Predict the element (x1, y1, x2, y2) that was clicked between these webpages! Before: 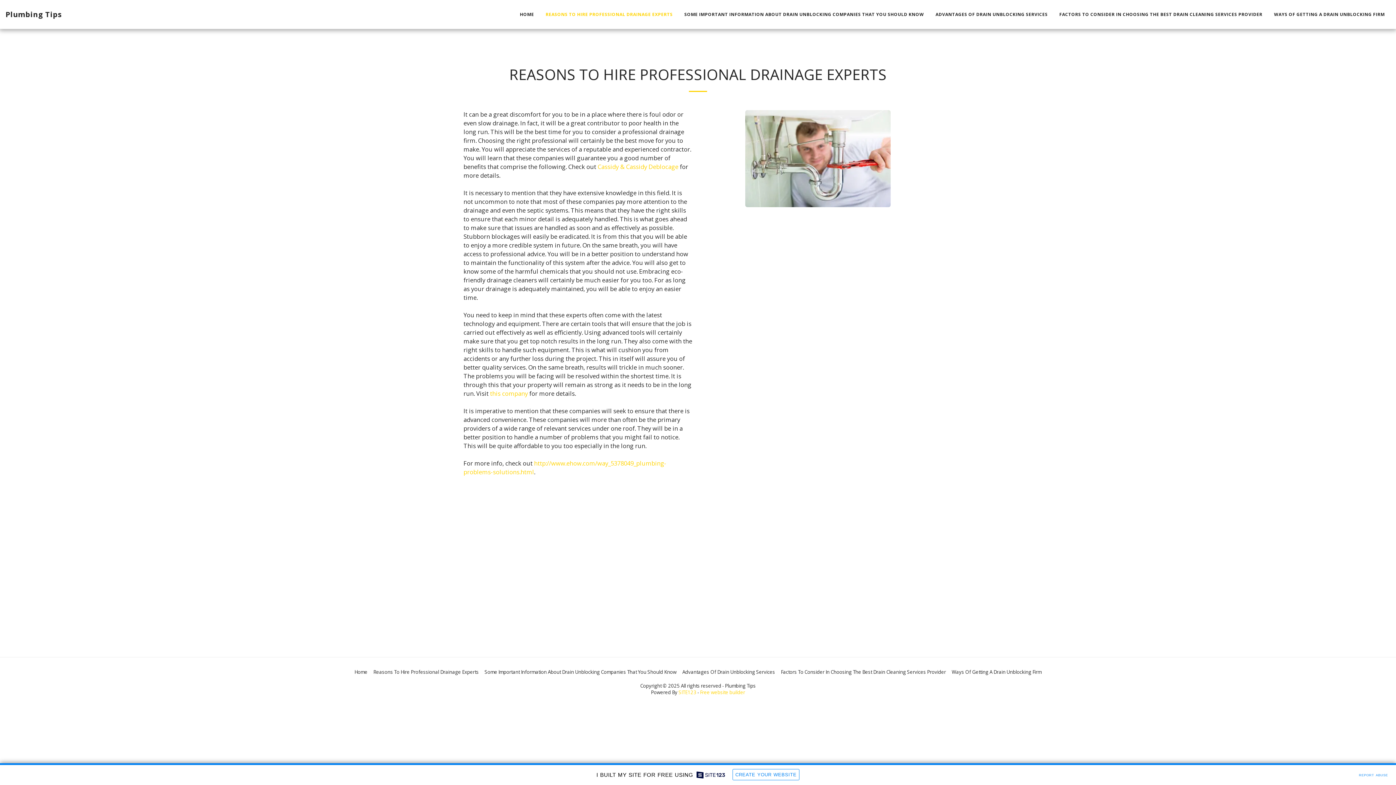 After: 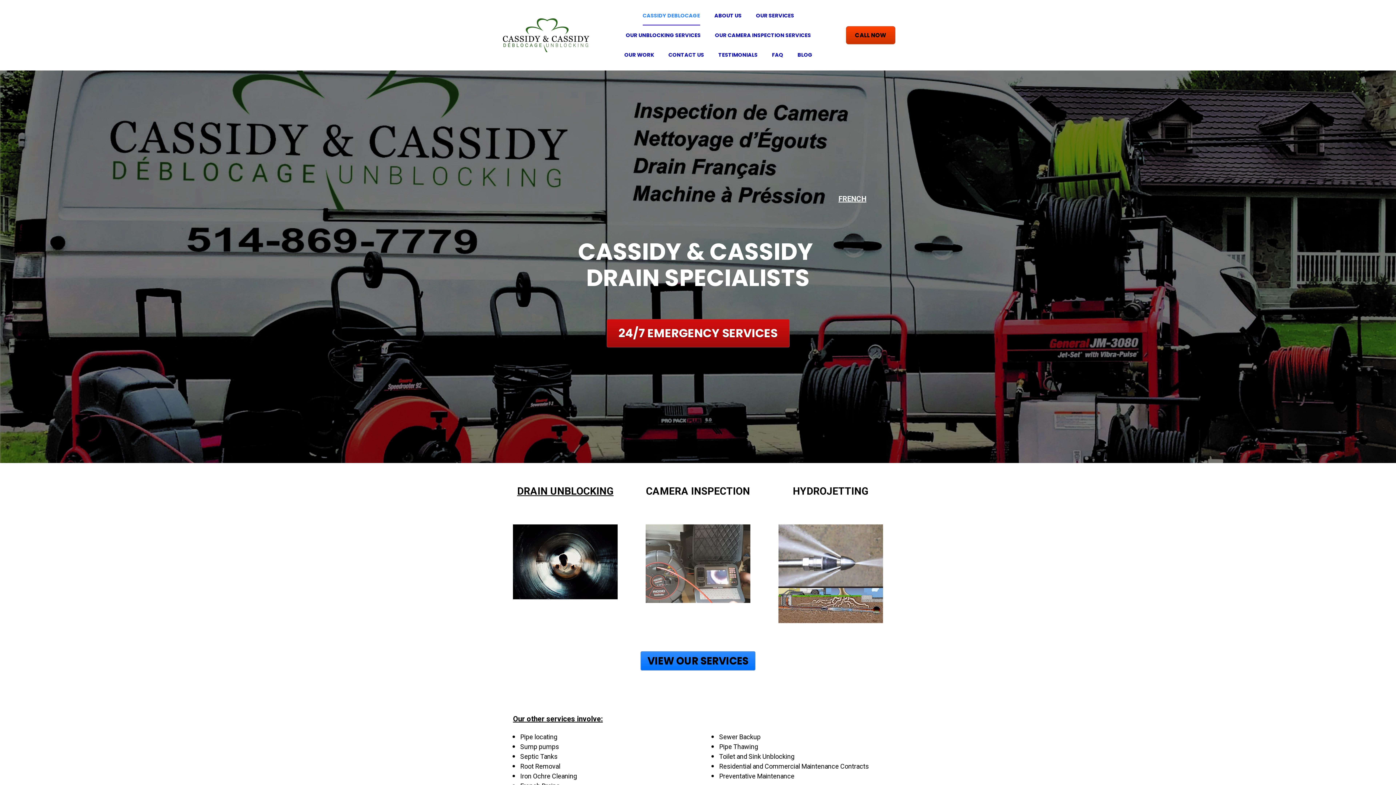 Action: bbox: (597, 162, 678, 170) label: Cassidy & Cassidy Deblocage